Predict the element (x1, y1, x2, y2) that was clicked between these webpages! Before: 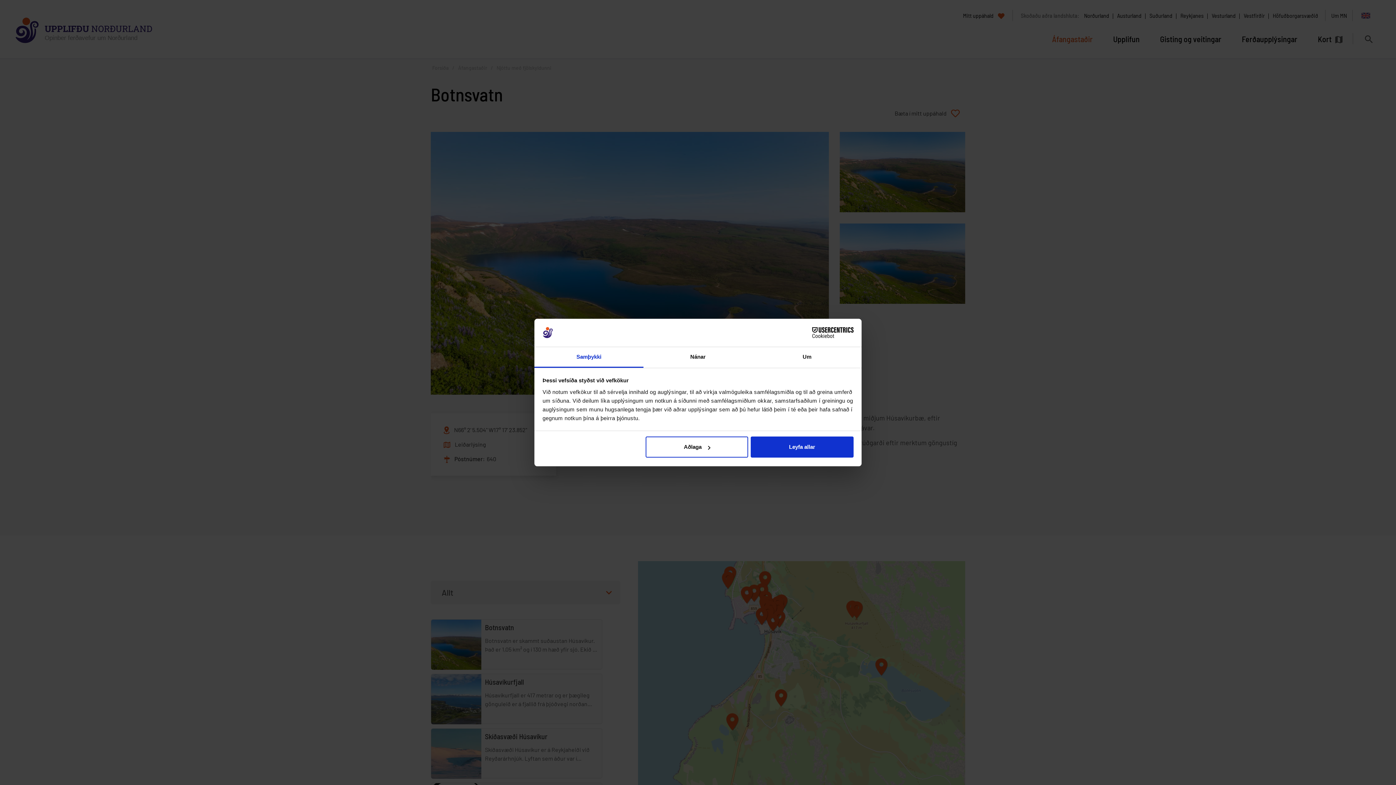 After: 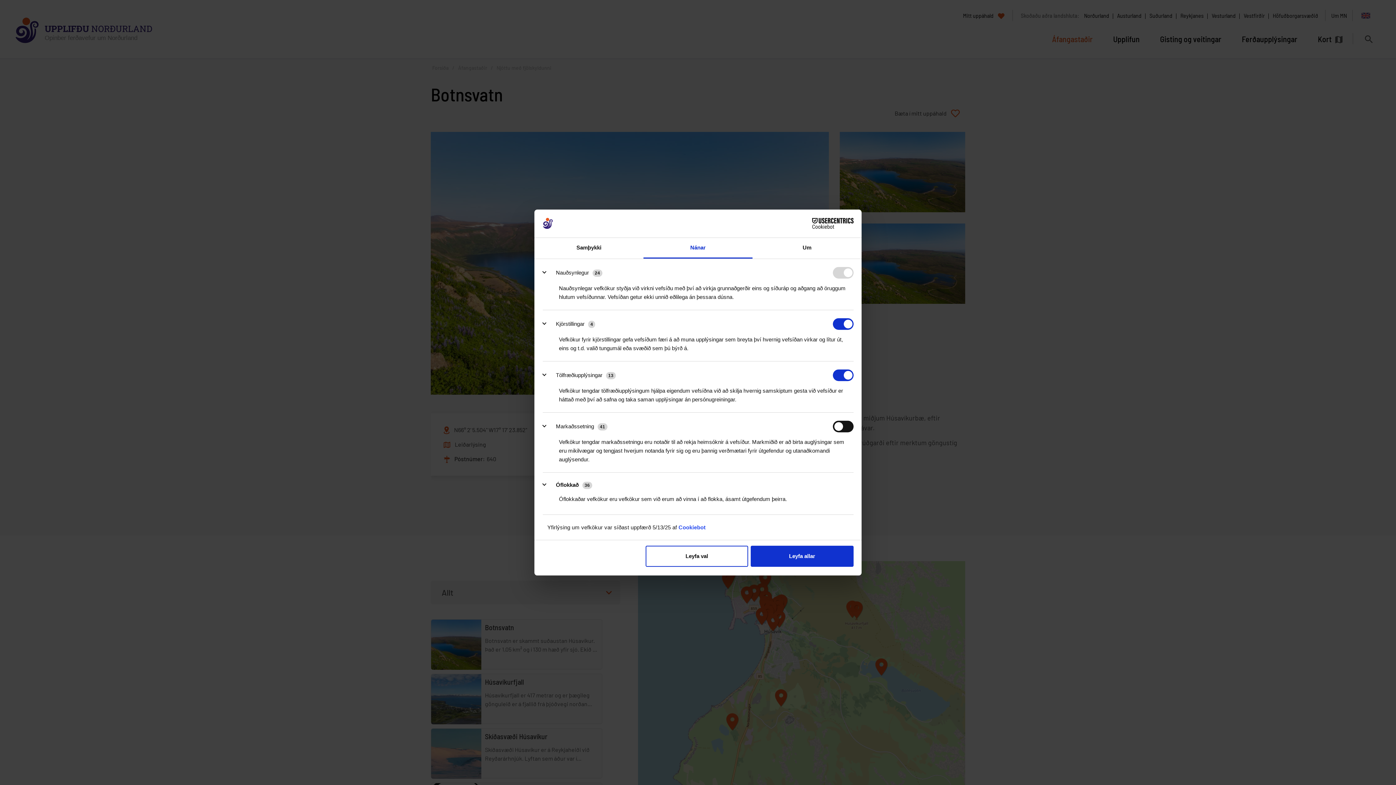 Action: bbox: (645, 436, 748, 457) label: Aðlaga